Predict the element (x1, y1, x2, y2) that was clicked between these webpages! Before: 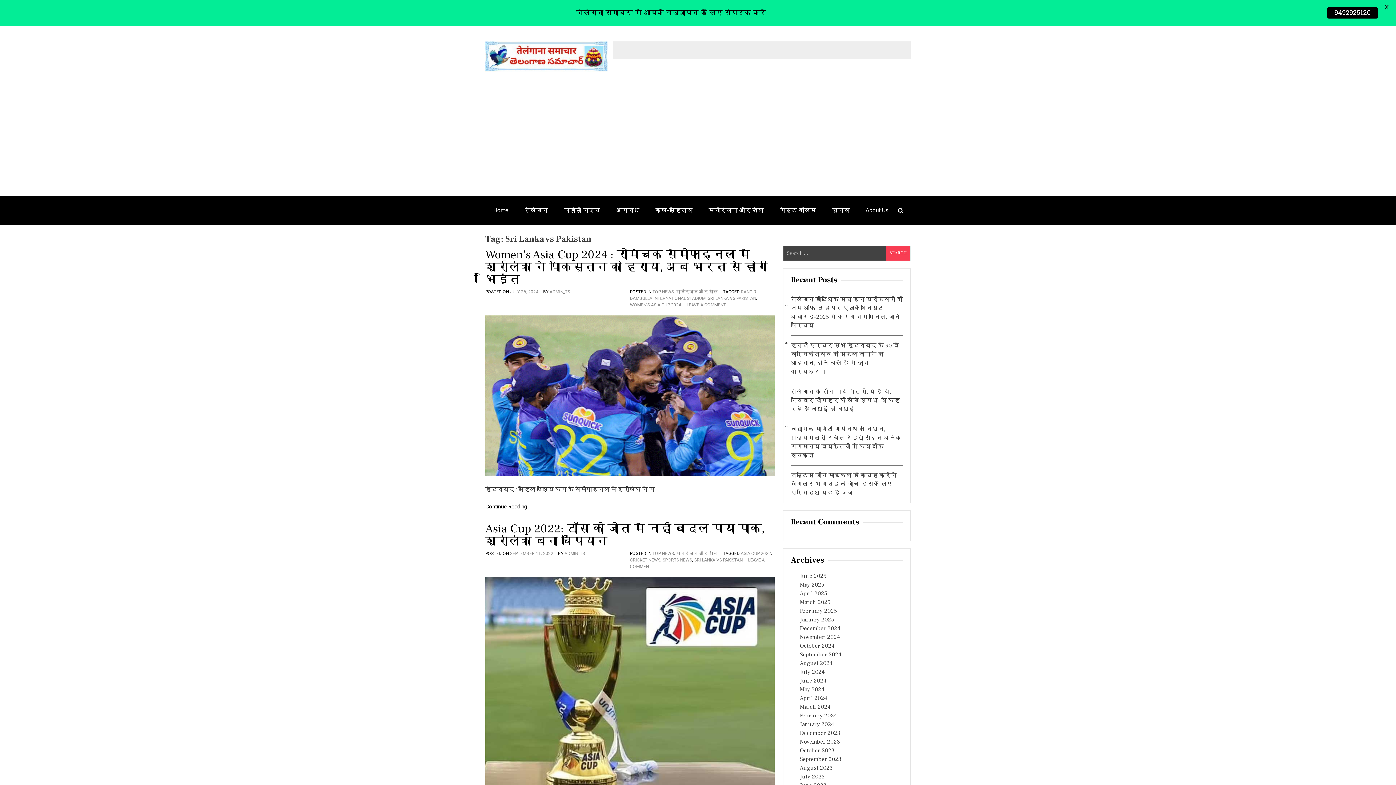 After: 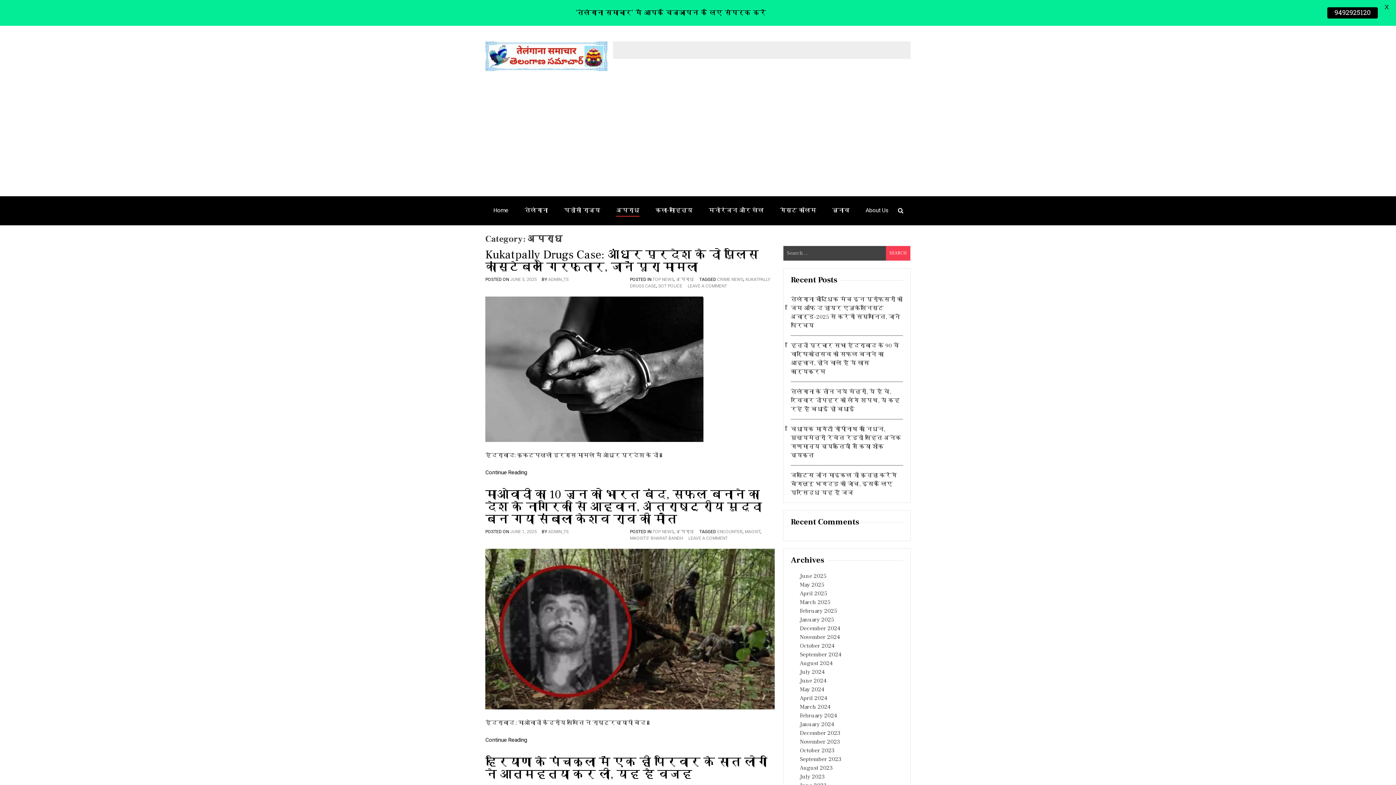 Action: bbox: (608, 196, 647, 224) label: अपराध